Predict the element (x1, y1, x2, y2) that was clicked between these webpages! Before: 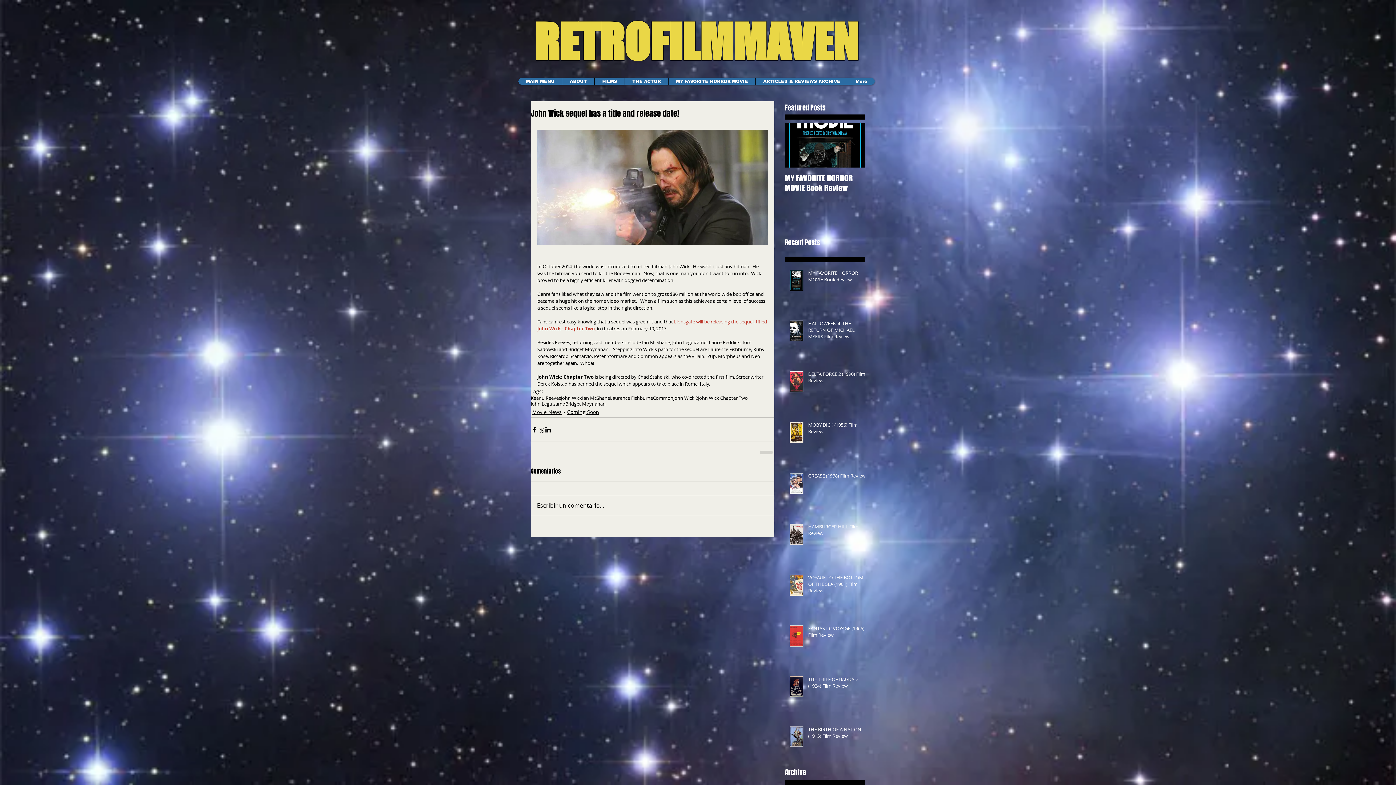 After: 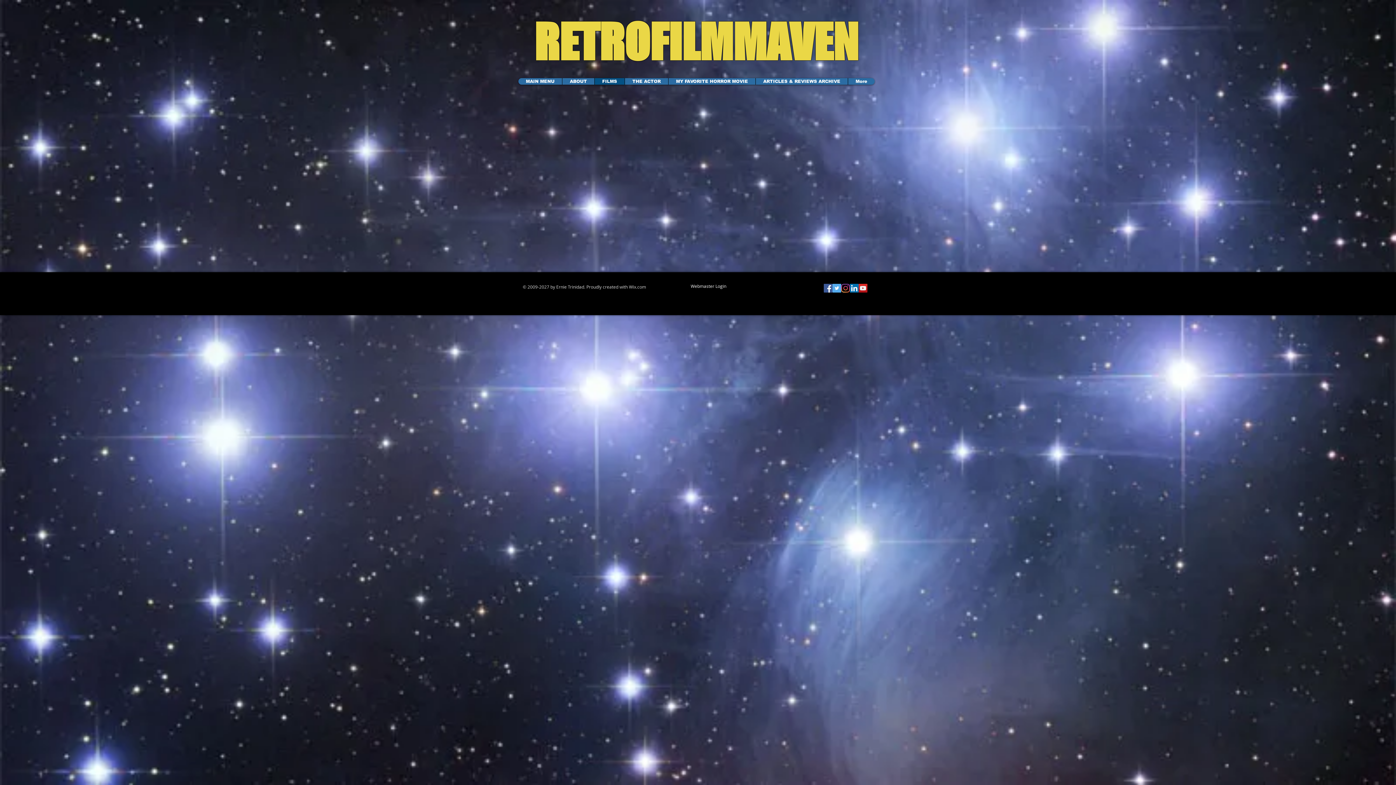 Action: label: FILMS bbox: (594, 78, 624, 84)